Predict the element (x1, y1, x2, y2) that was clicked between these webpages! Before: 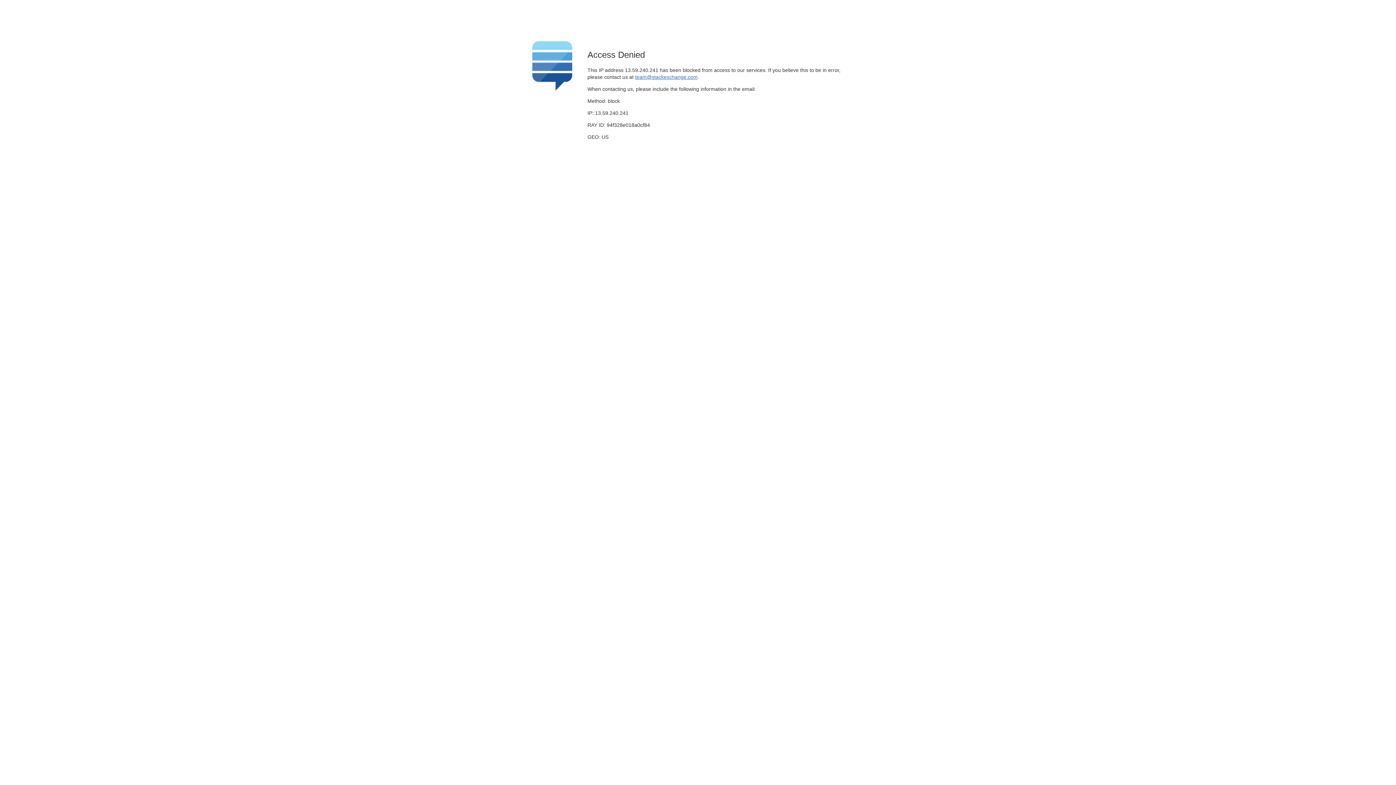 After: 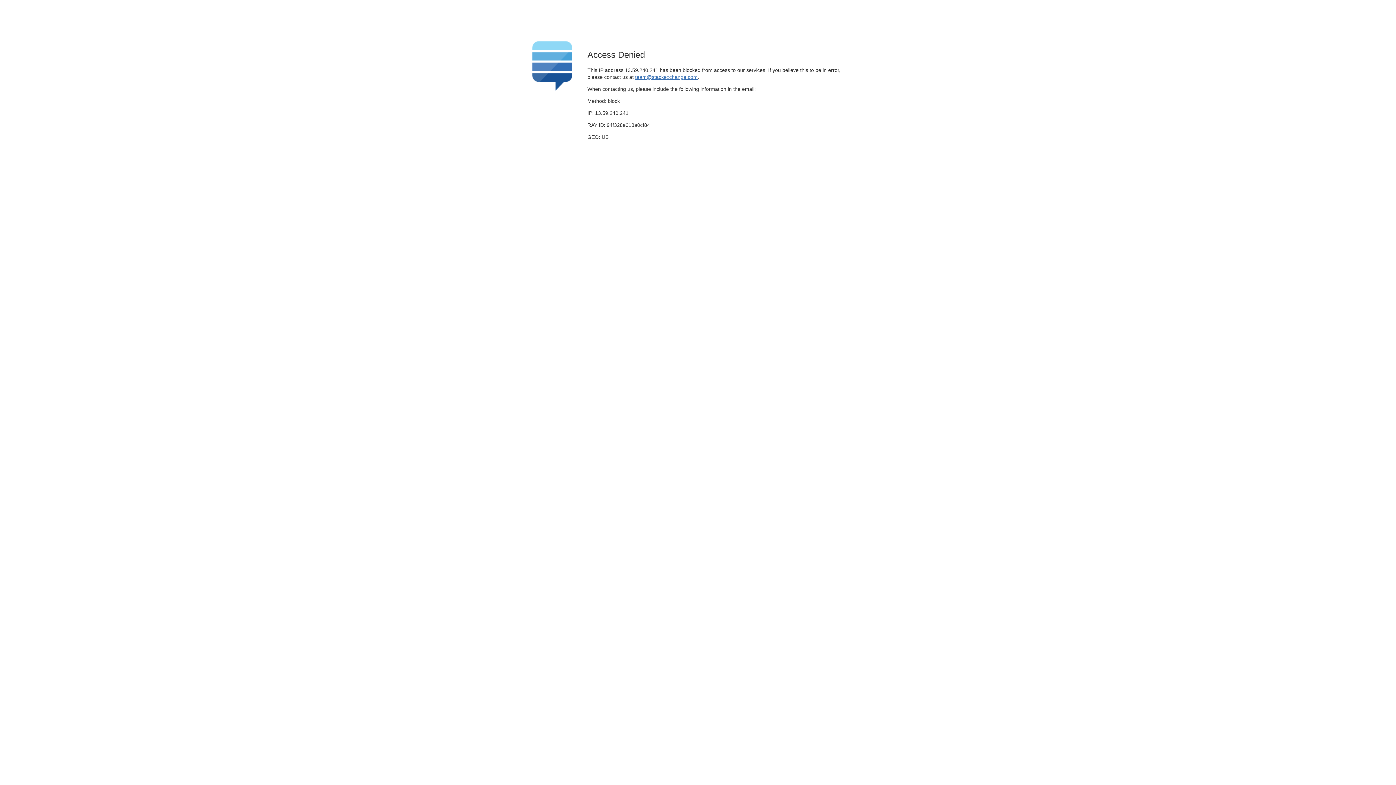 Action: label: team@stackexchange.com bbox: (635, 74, 697, 79)